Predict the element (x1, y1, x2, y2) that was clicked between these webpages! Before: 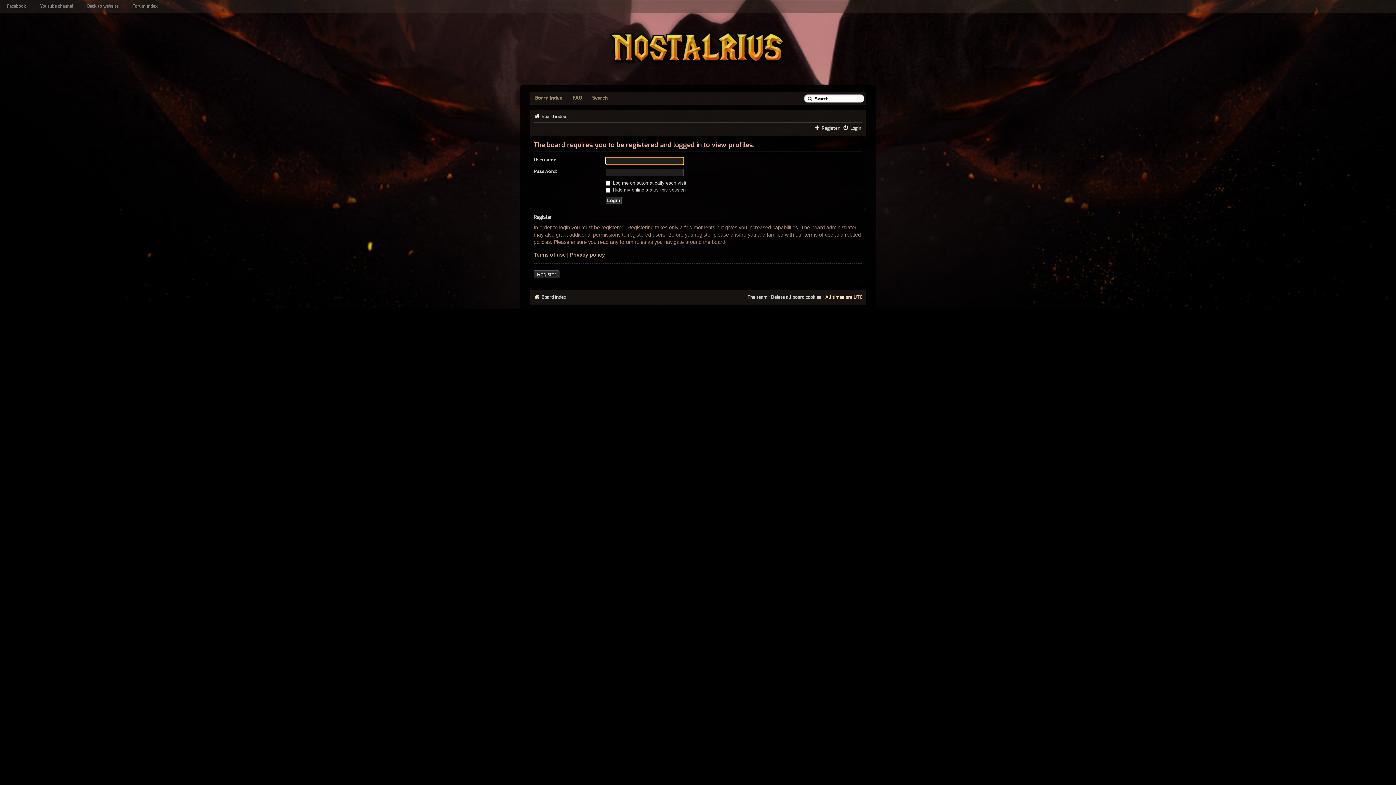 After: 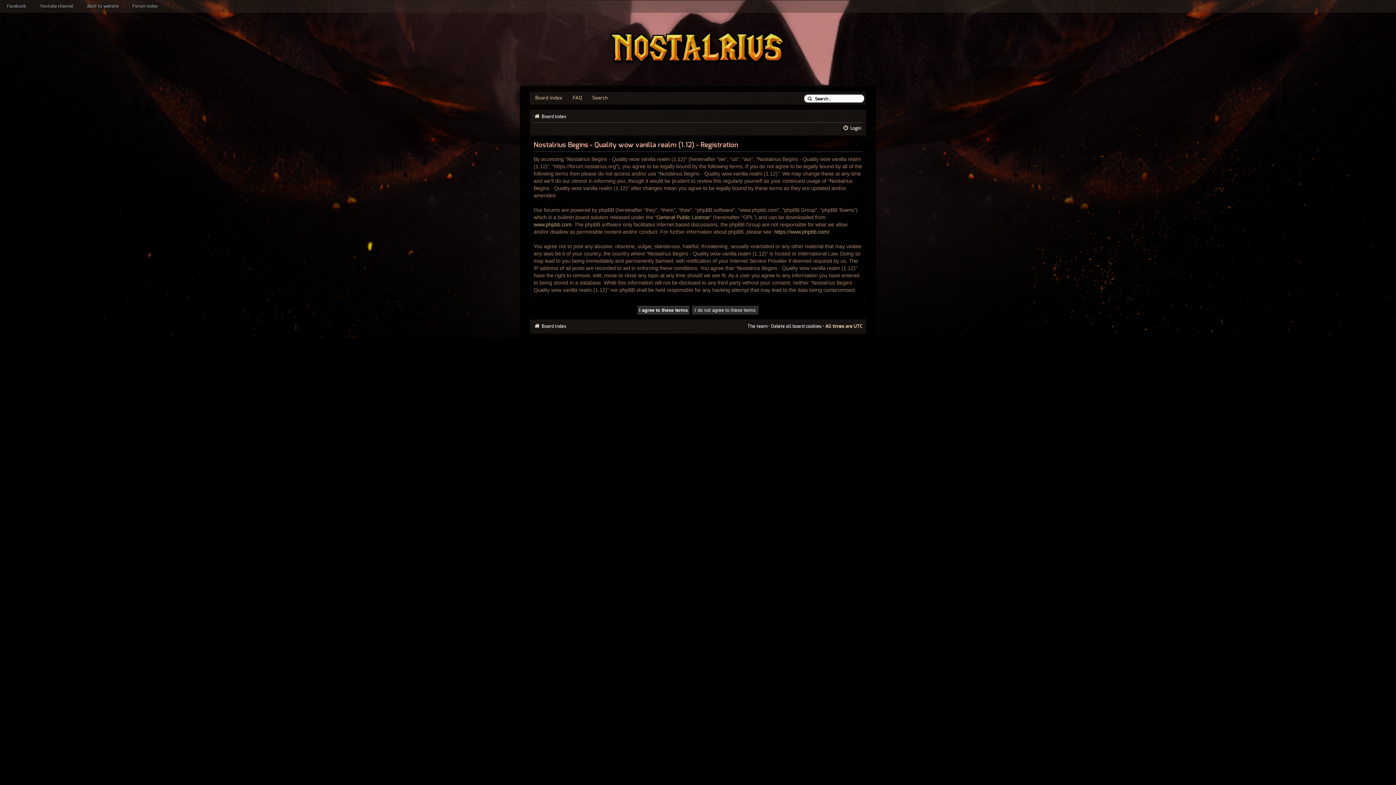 Action: bbox: (821, 125, 839, 130) label: Register